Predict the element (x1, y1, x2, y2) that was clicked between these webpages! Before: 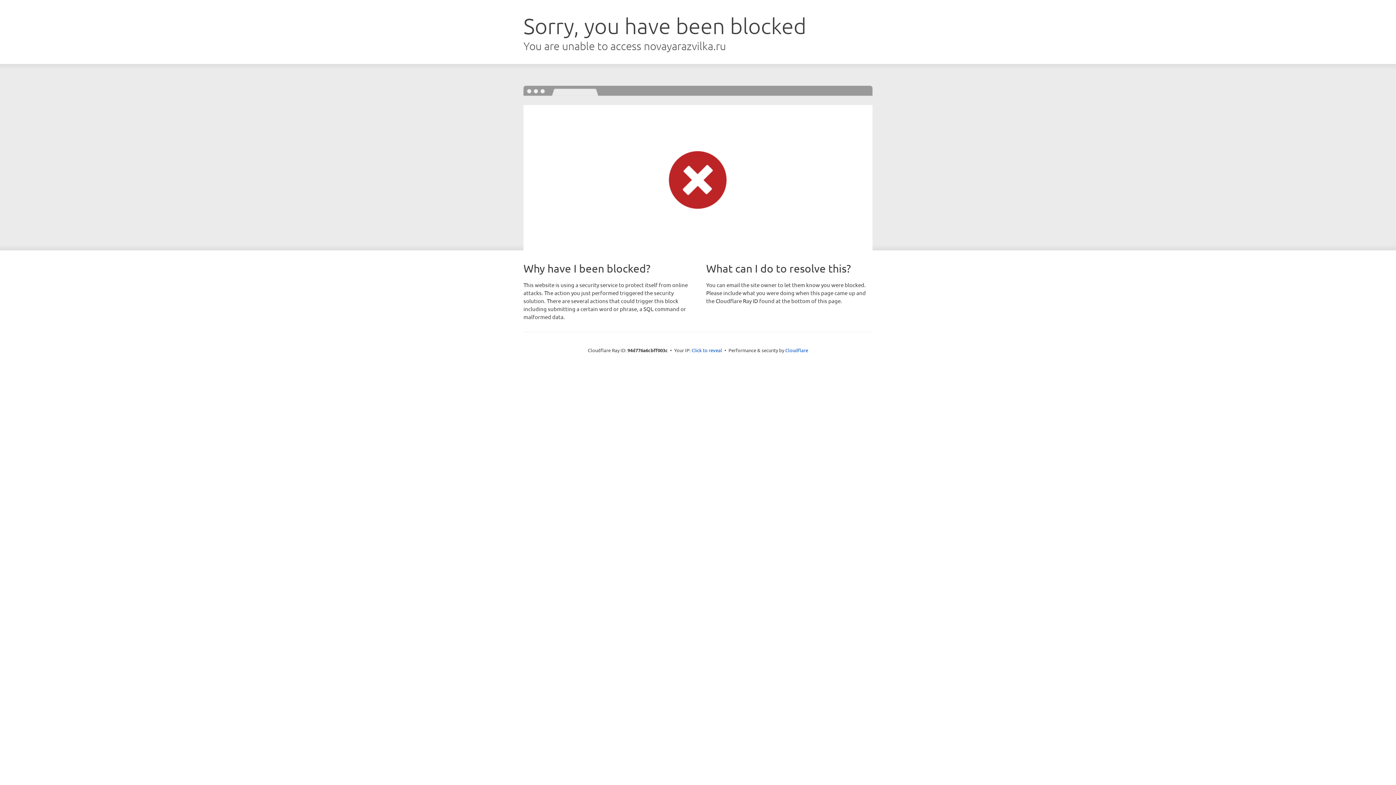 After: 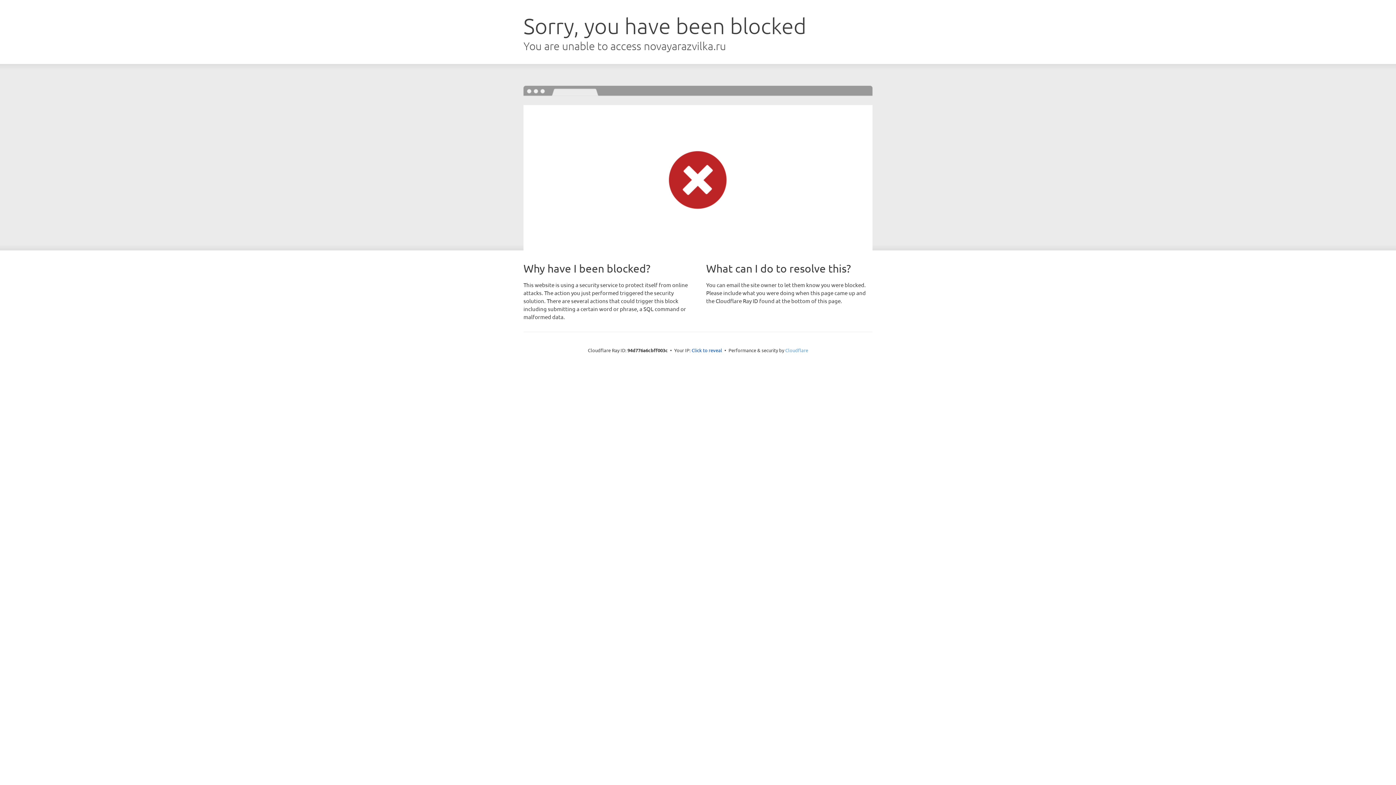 Action: label: Cloudflare bbox: (785, 347, 808, 353)